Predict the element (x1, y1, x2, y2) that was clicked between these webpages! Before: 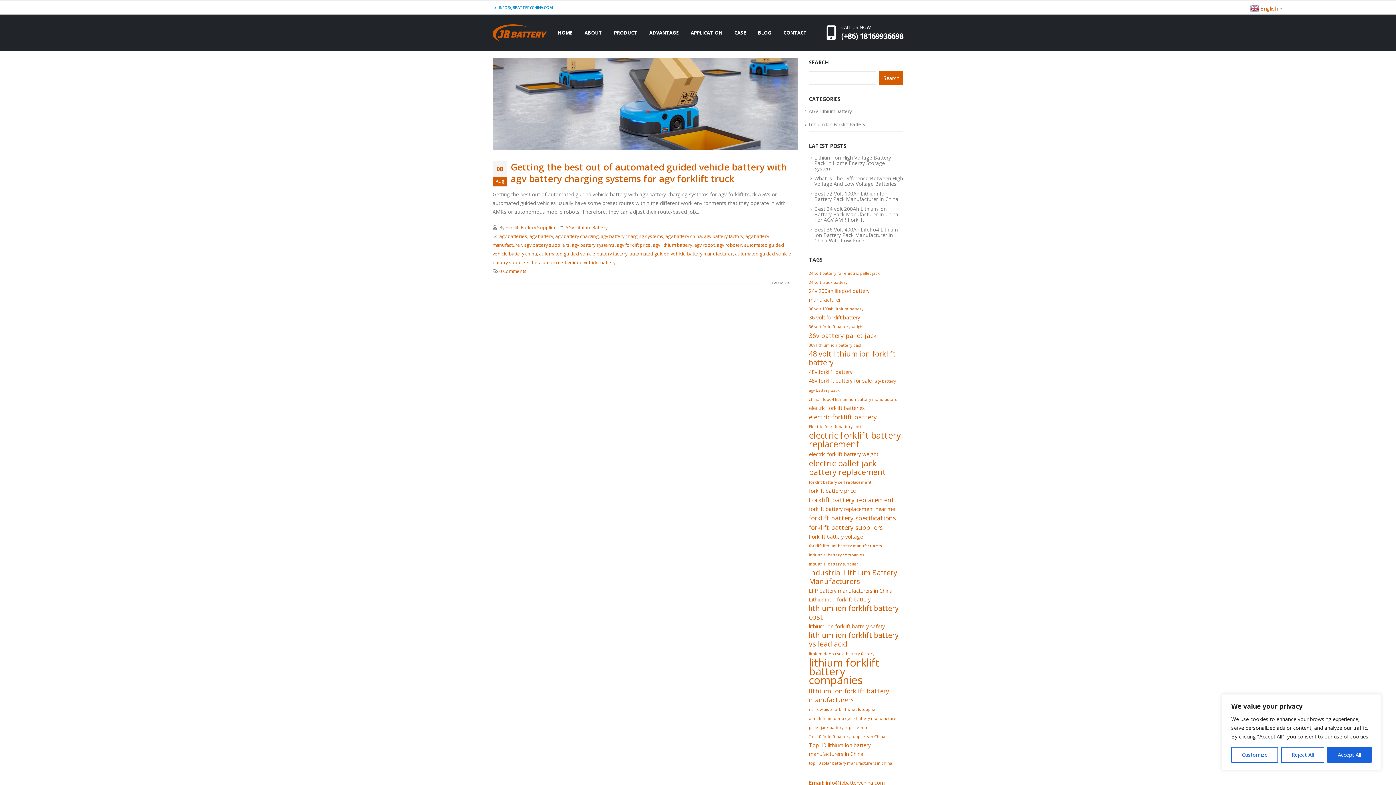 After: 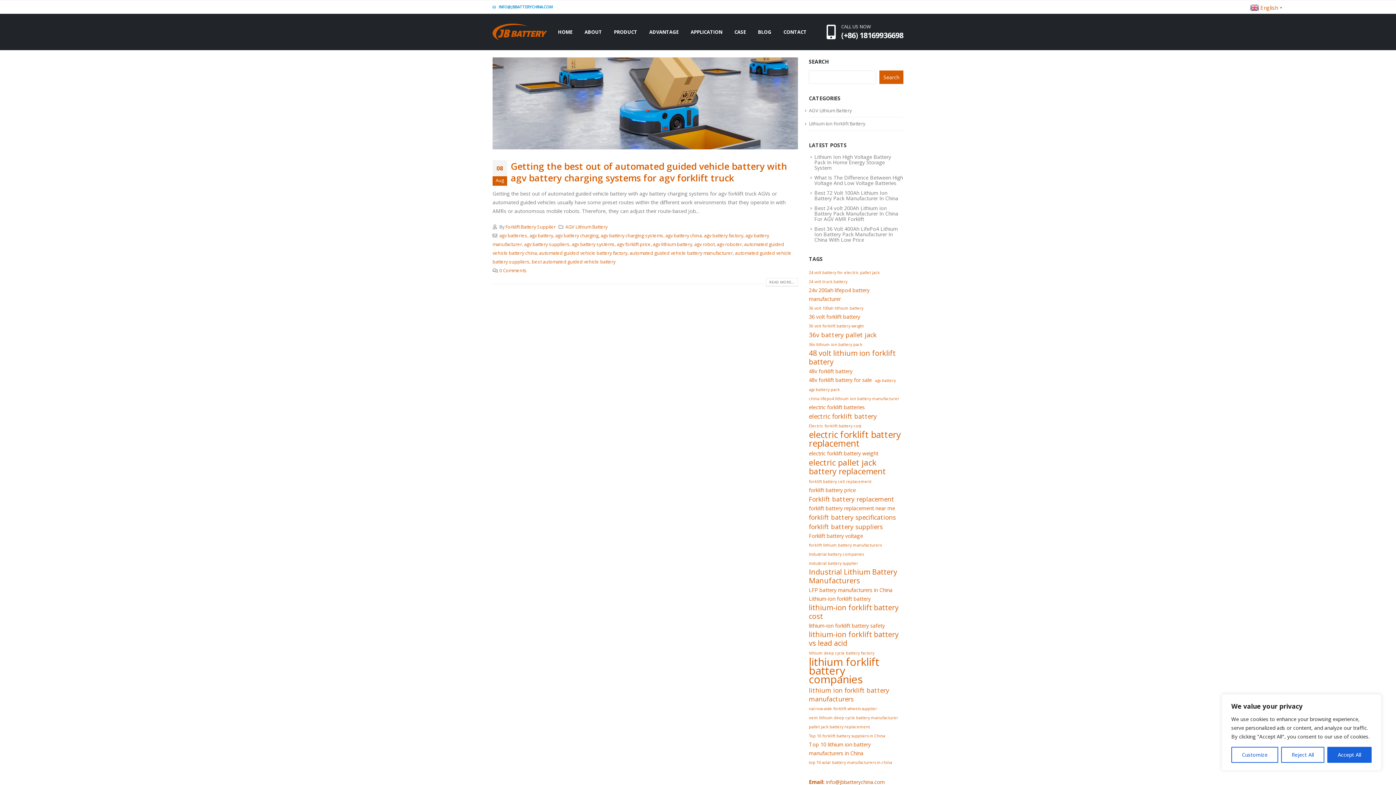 Action: label: Email: info@jbbatterychina.com bbox: (809, 779, 885, 786)